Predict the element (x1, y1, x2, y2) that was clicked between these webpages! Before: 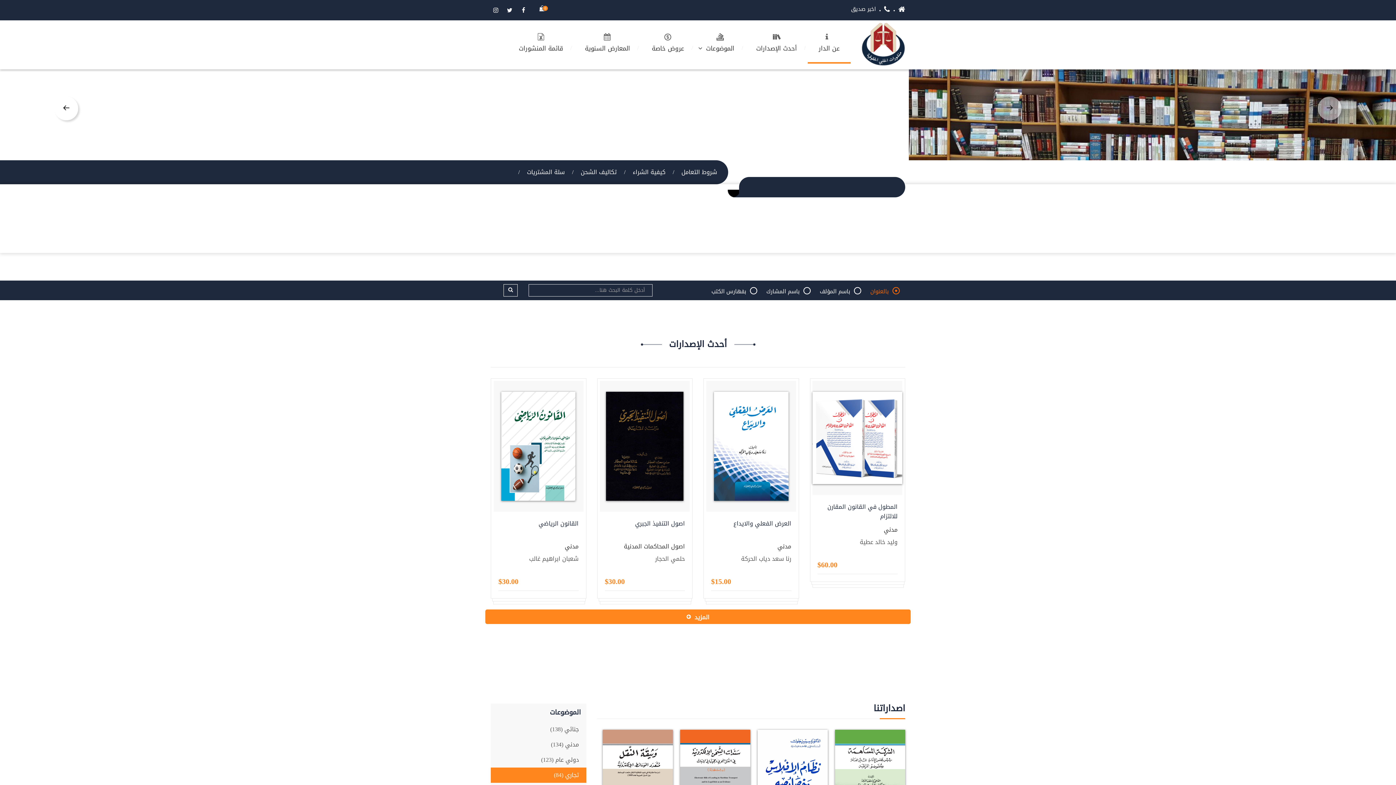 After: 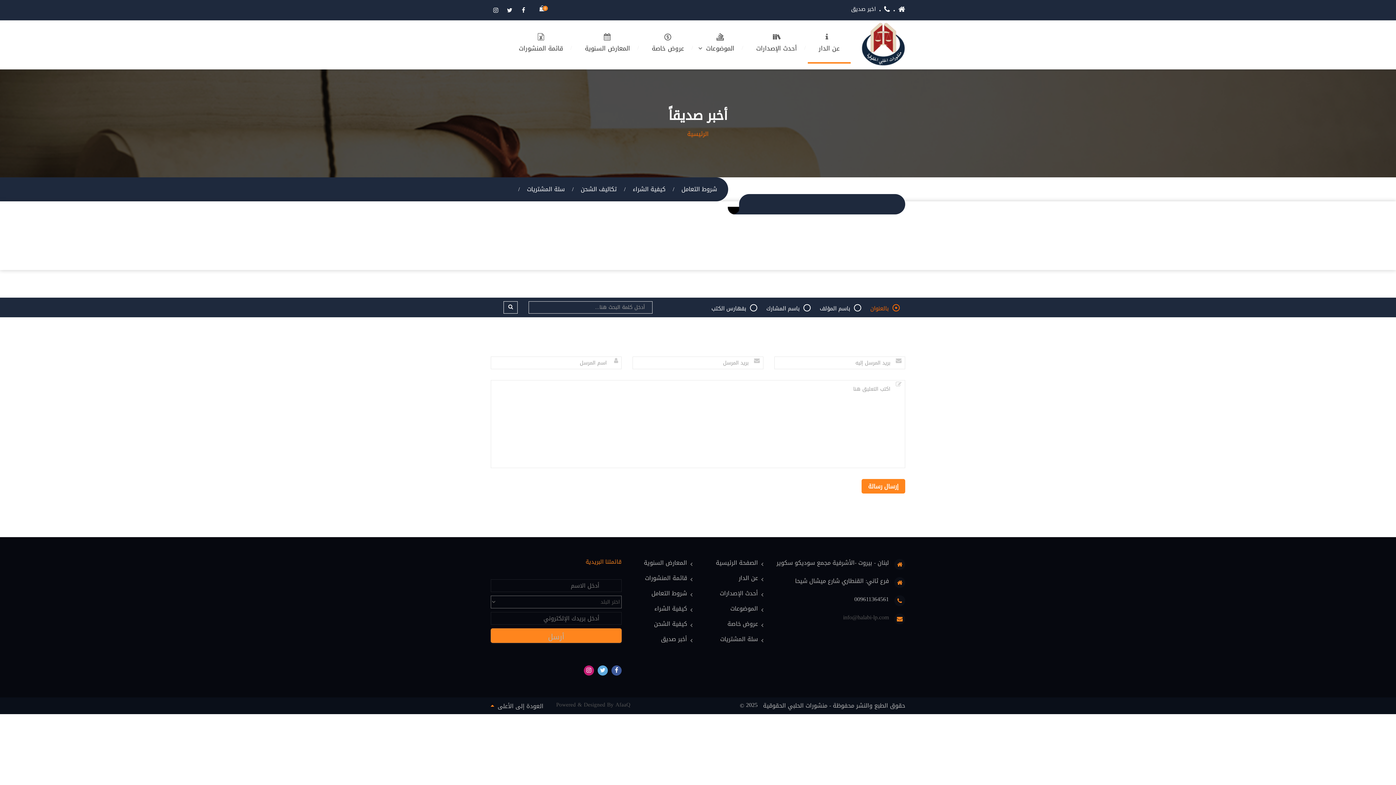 Action: label: اخبر صديق bbox: (851, 5, 876, 13)